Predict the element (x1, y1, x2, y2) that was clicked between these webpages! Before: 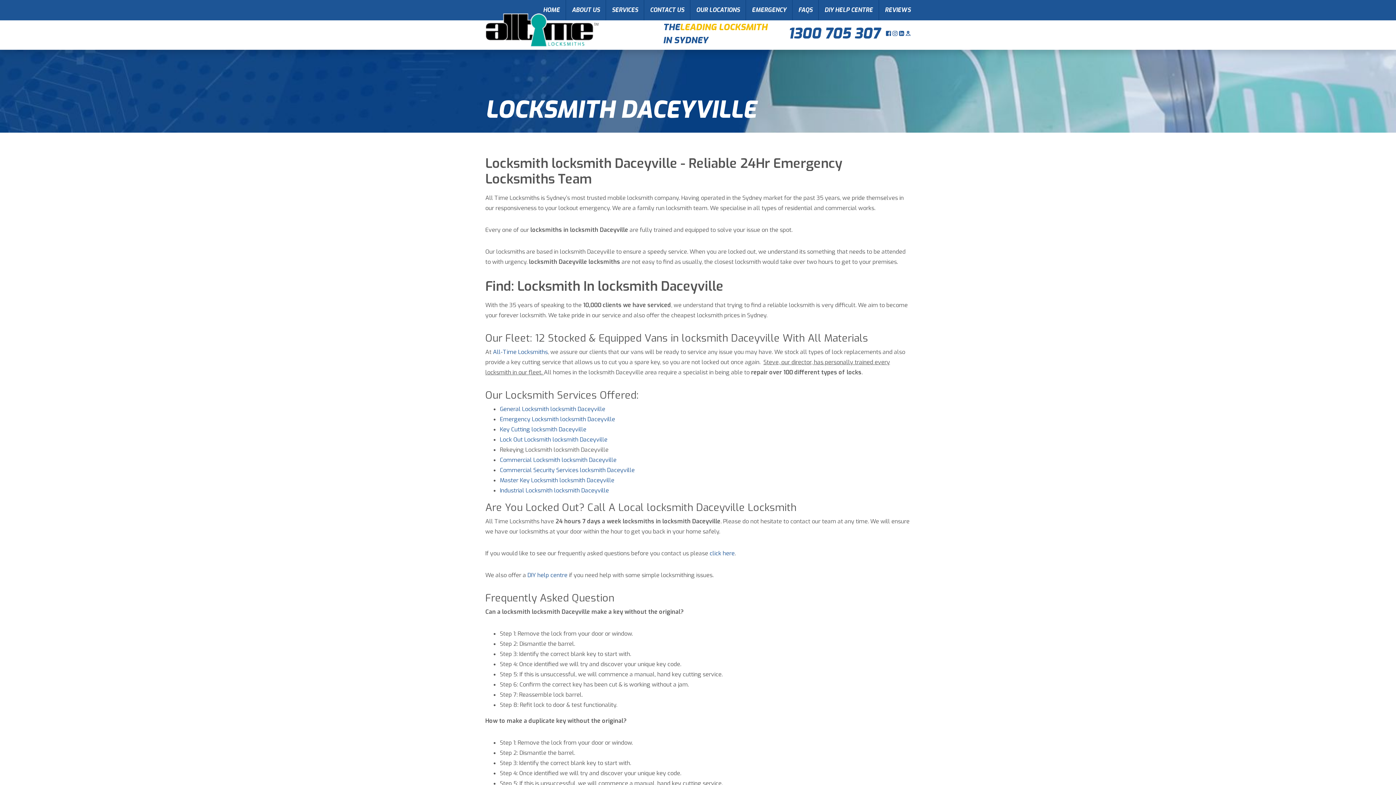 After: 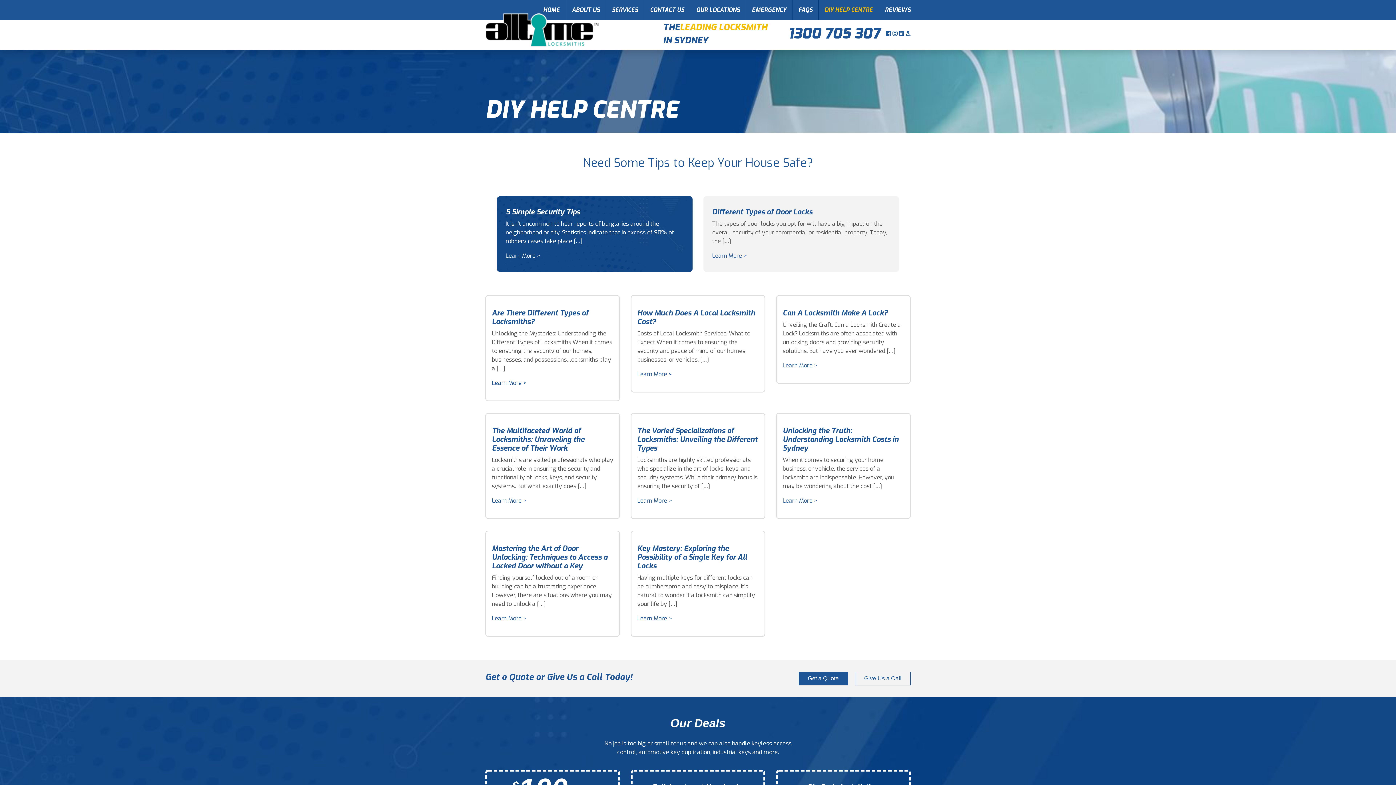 Action: label: DIY HELP CENTRE bbox: (818, 0, 878, 20)